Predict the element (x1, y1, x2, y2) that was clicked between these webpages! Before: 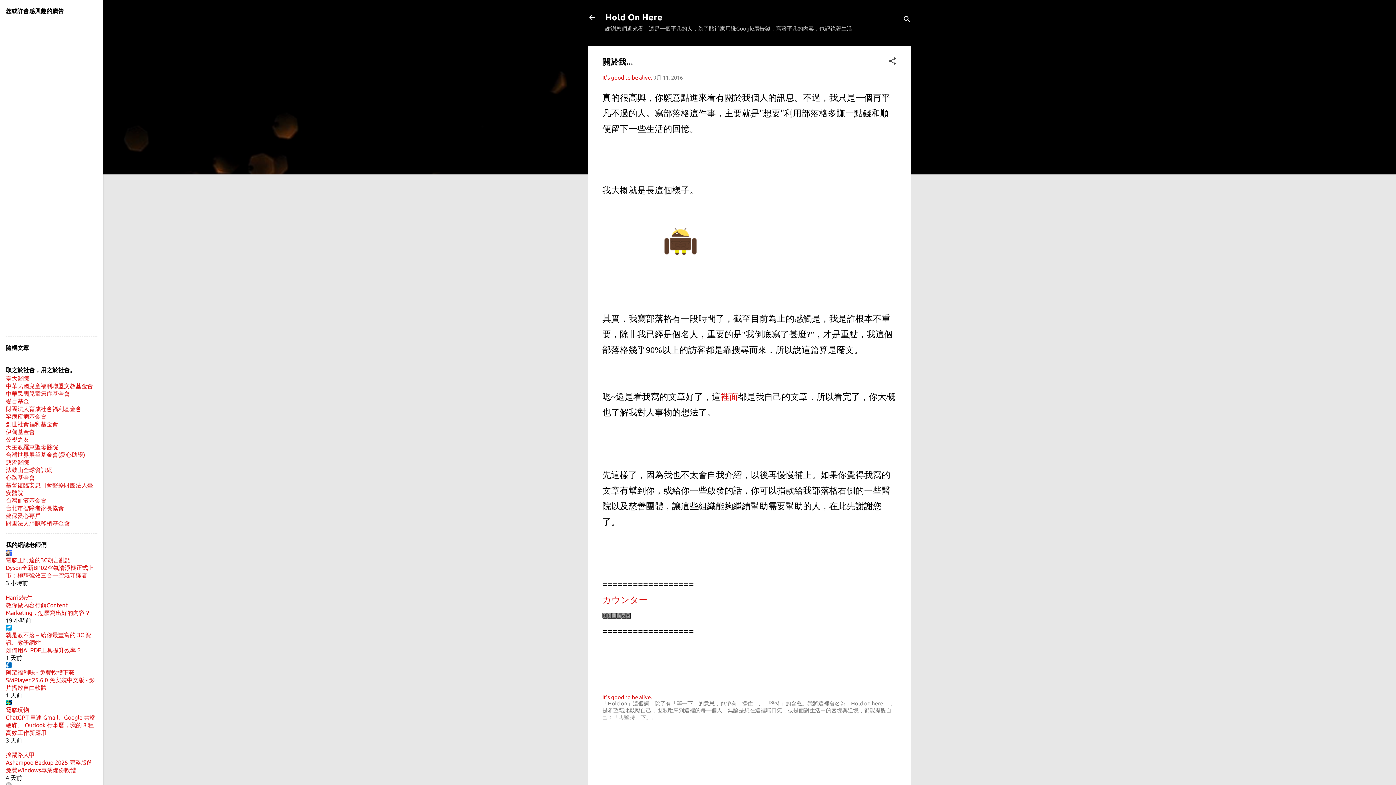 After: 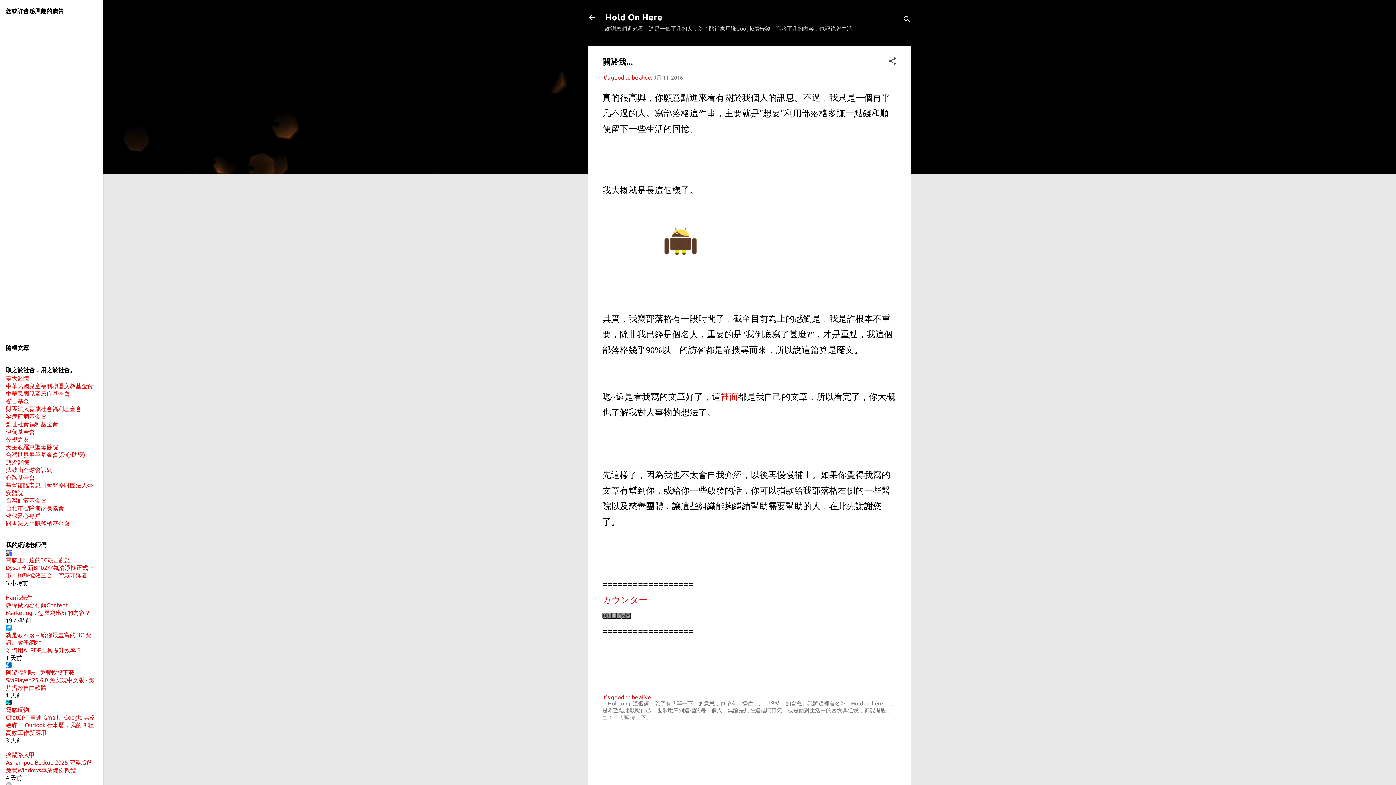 Action: bbox: (5, 752, 34, 758) label: 挨踢路人甲